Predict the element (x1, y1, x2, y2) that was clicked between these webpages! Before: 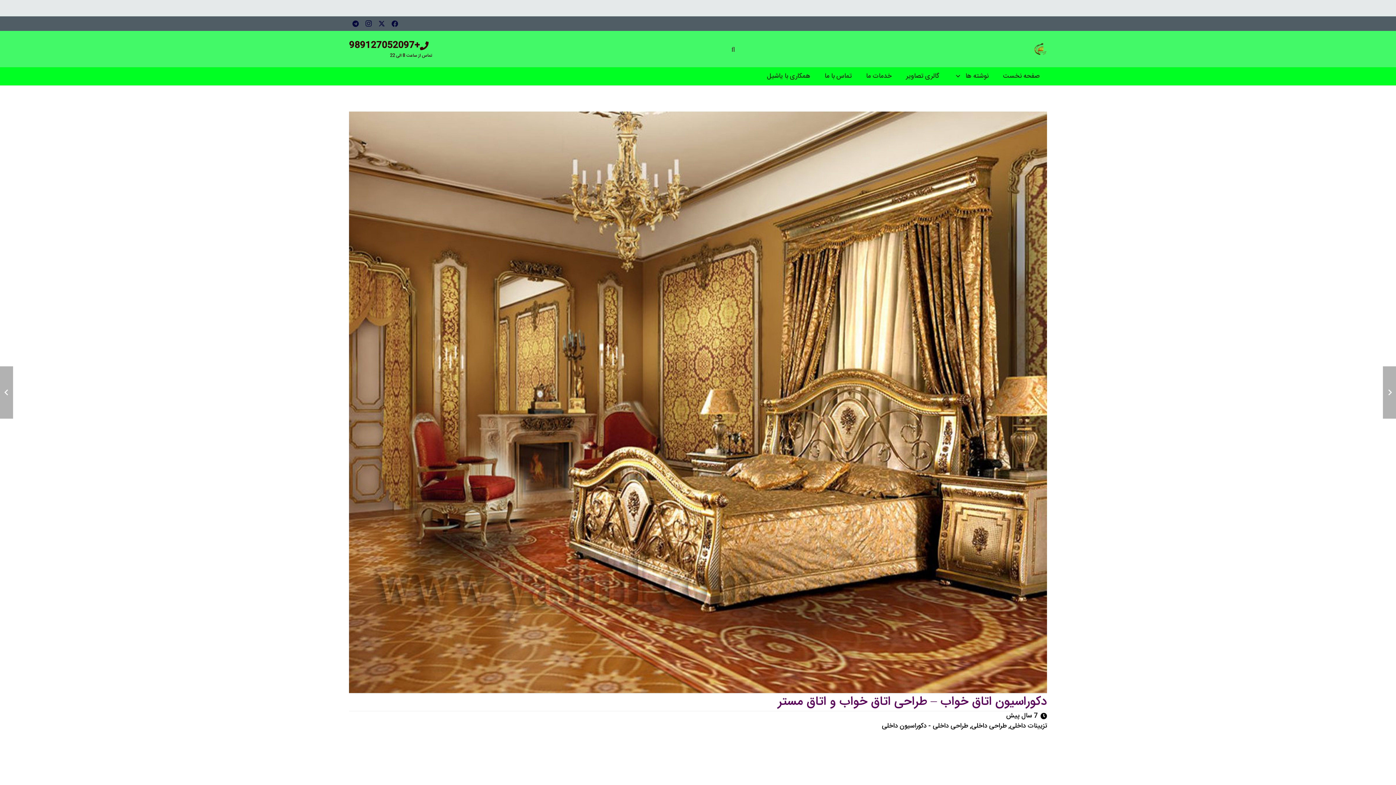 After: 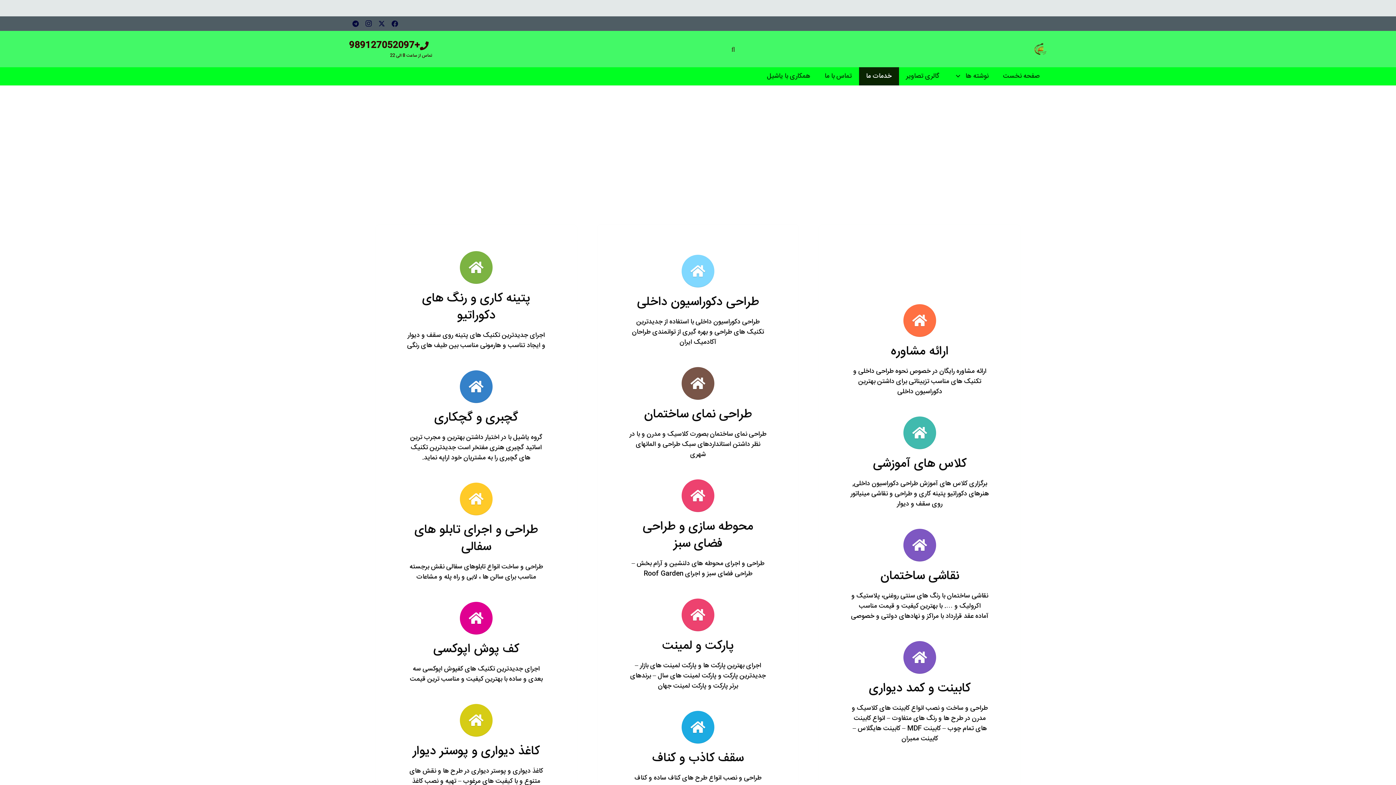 Action: label: خدمات ما bbox: (859, 67, 899, 85)